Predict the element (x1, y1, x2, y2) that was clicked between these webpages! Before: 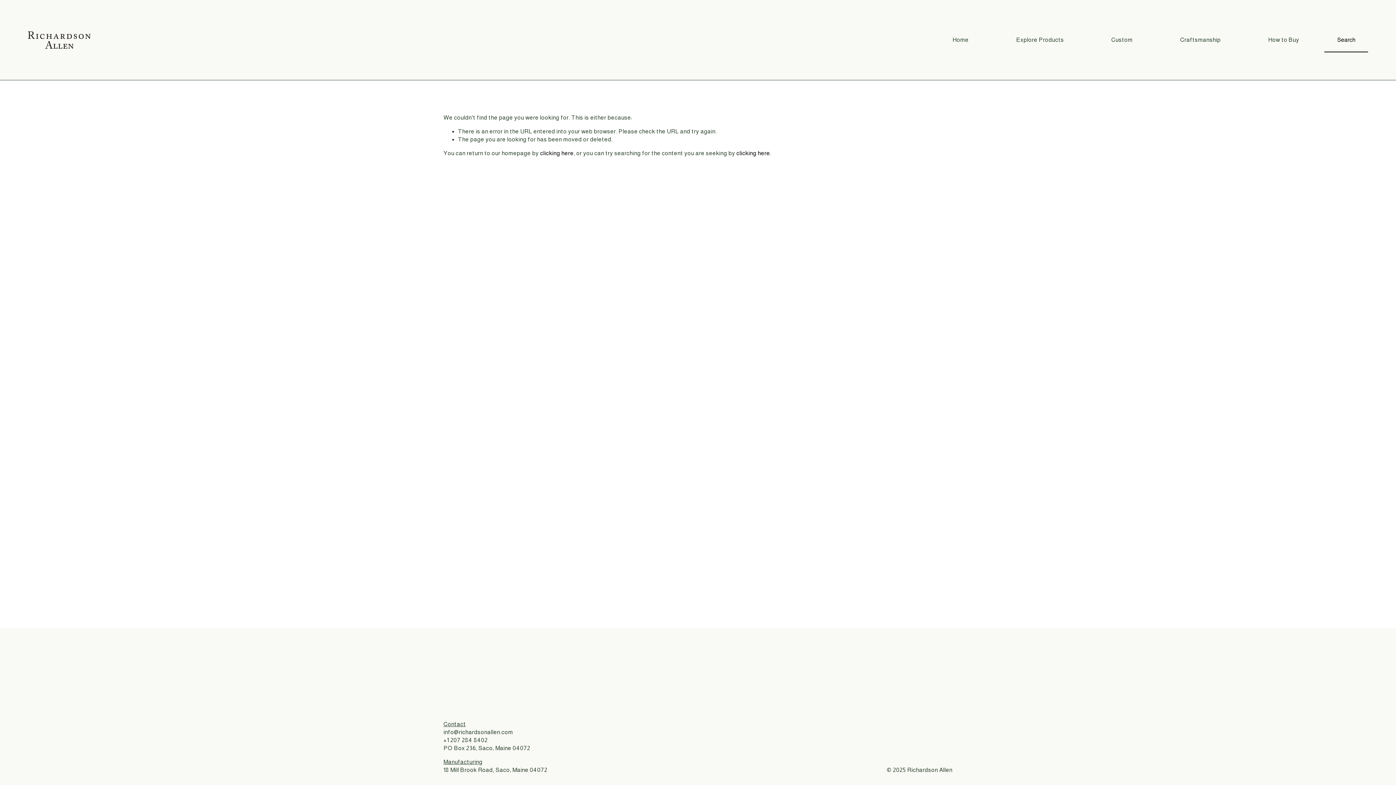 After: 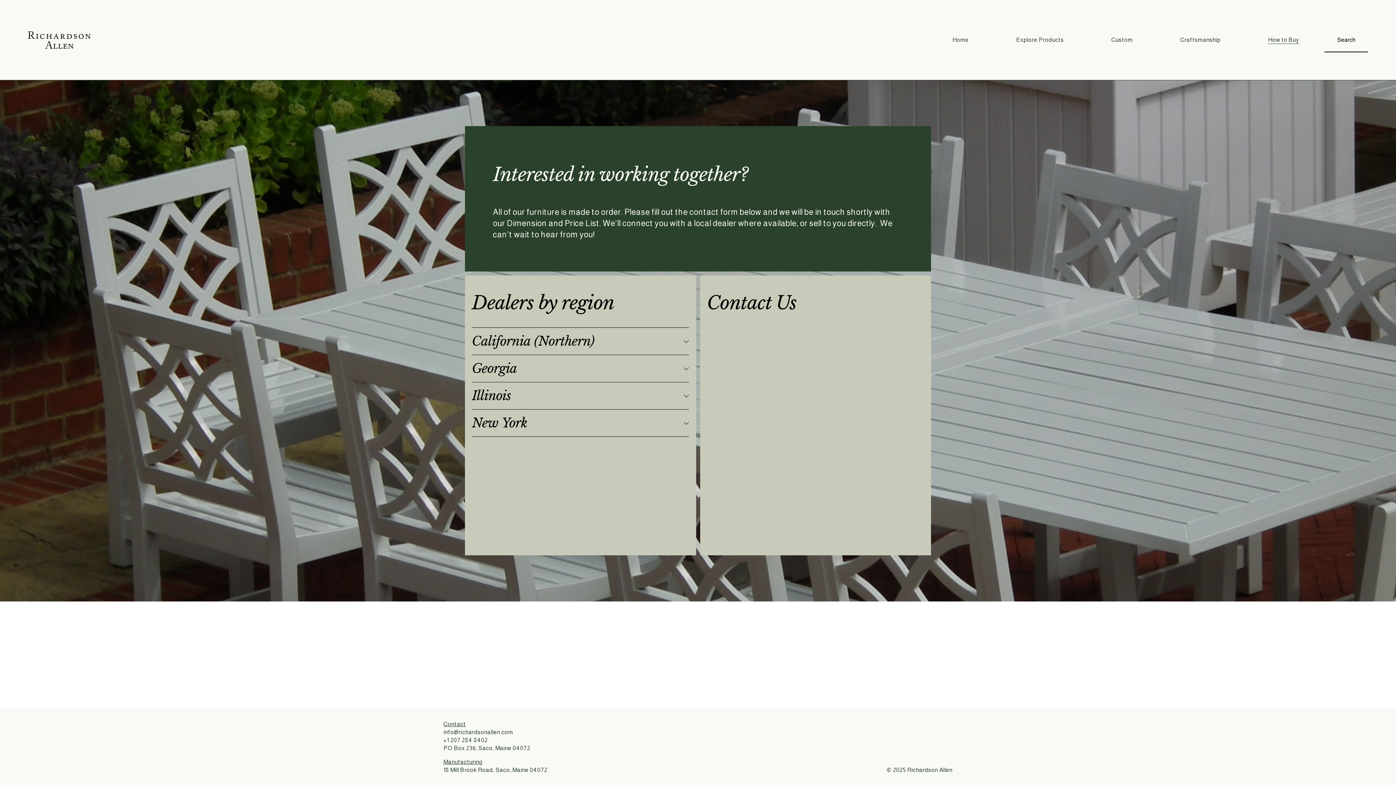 Action: bbox: (1268, 35, 1299, 44) label: How to Buy